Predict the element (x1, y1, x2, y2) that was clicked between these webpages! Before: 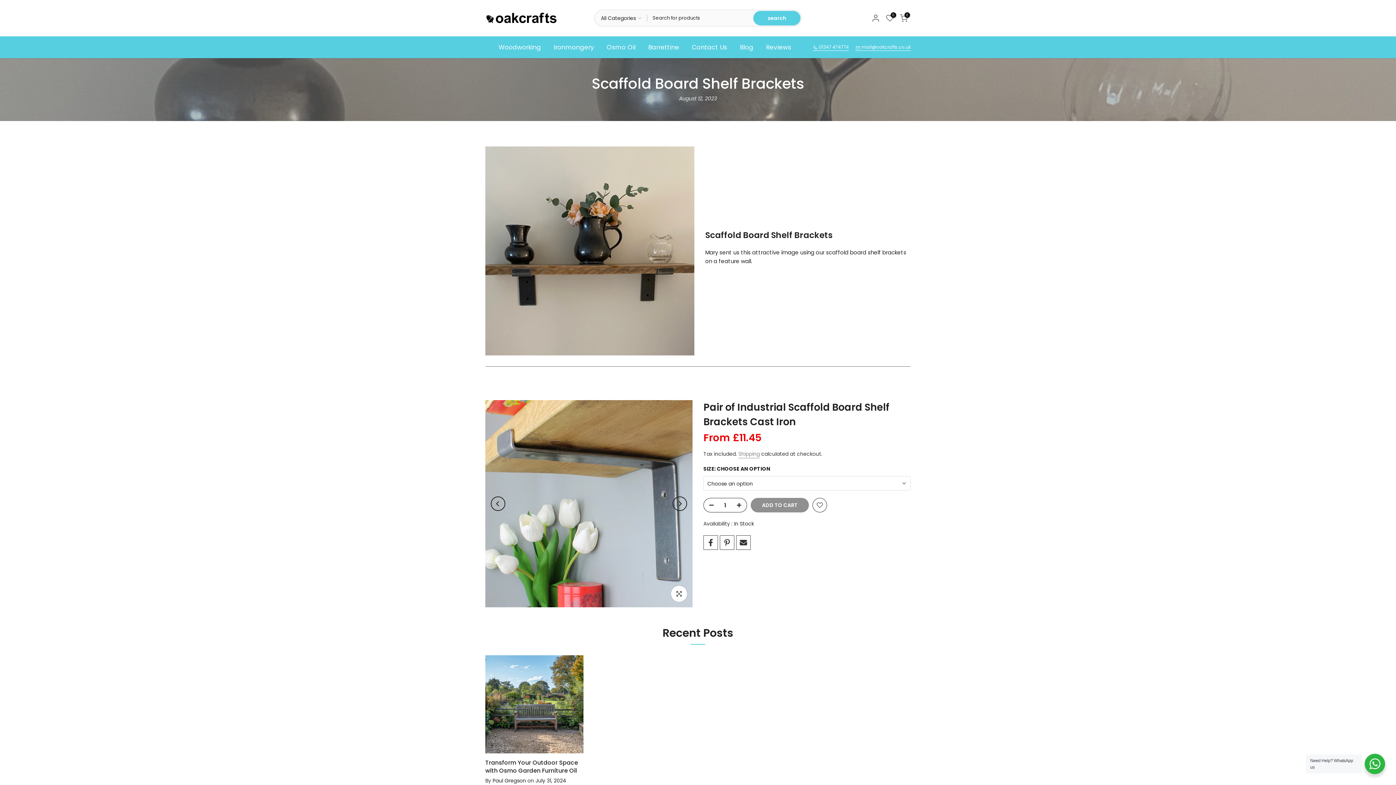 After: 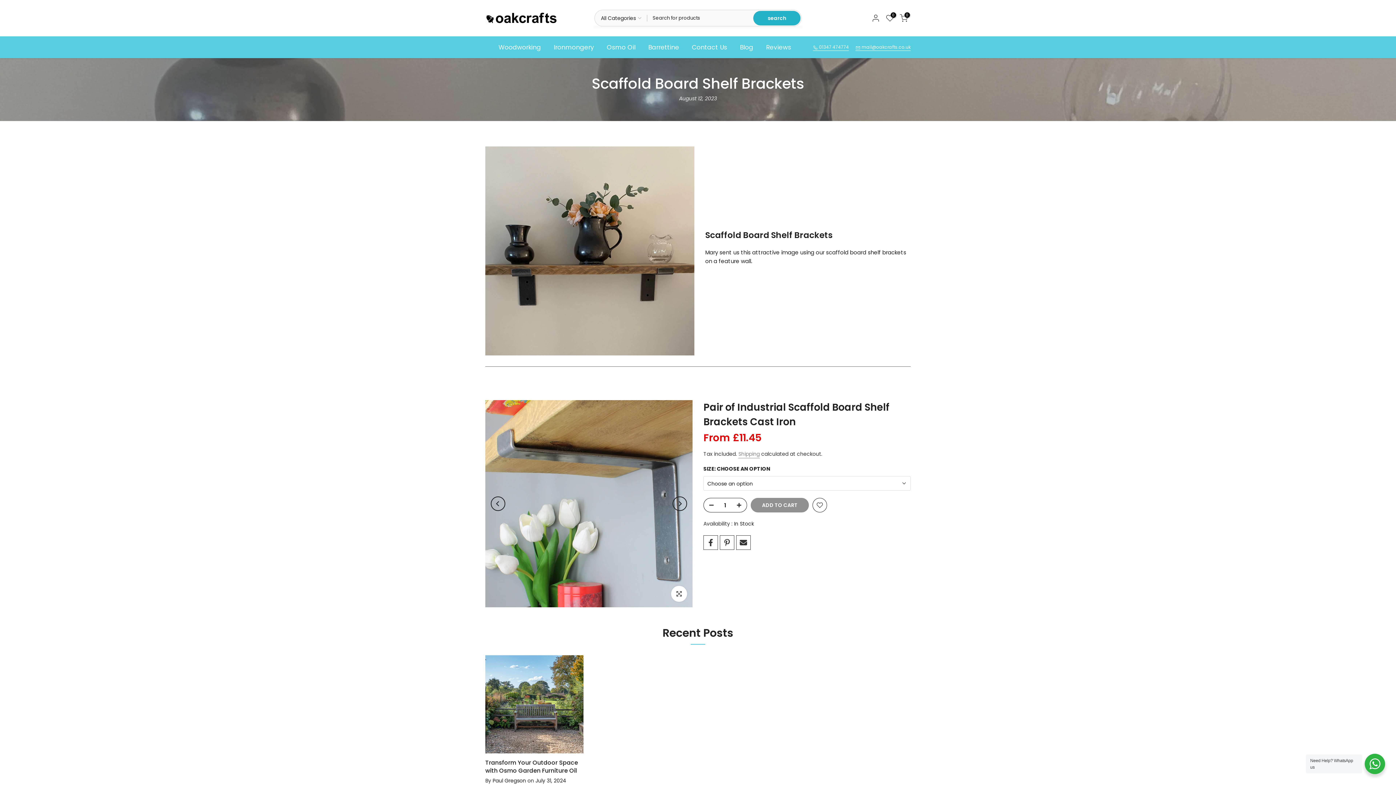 Action: bbox: (753, 10, 800, 25) label: search